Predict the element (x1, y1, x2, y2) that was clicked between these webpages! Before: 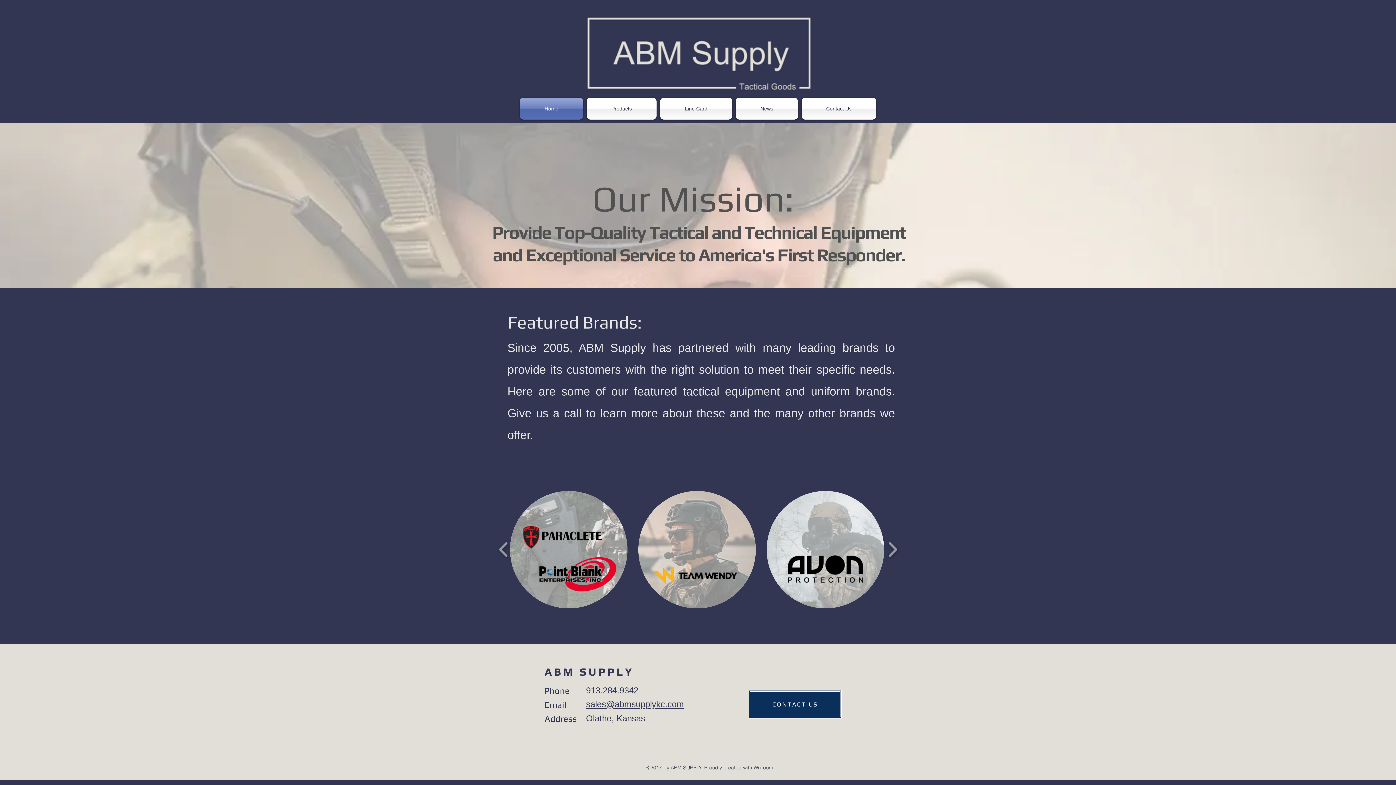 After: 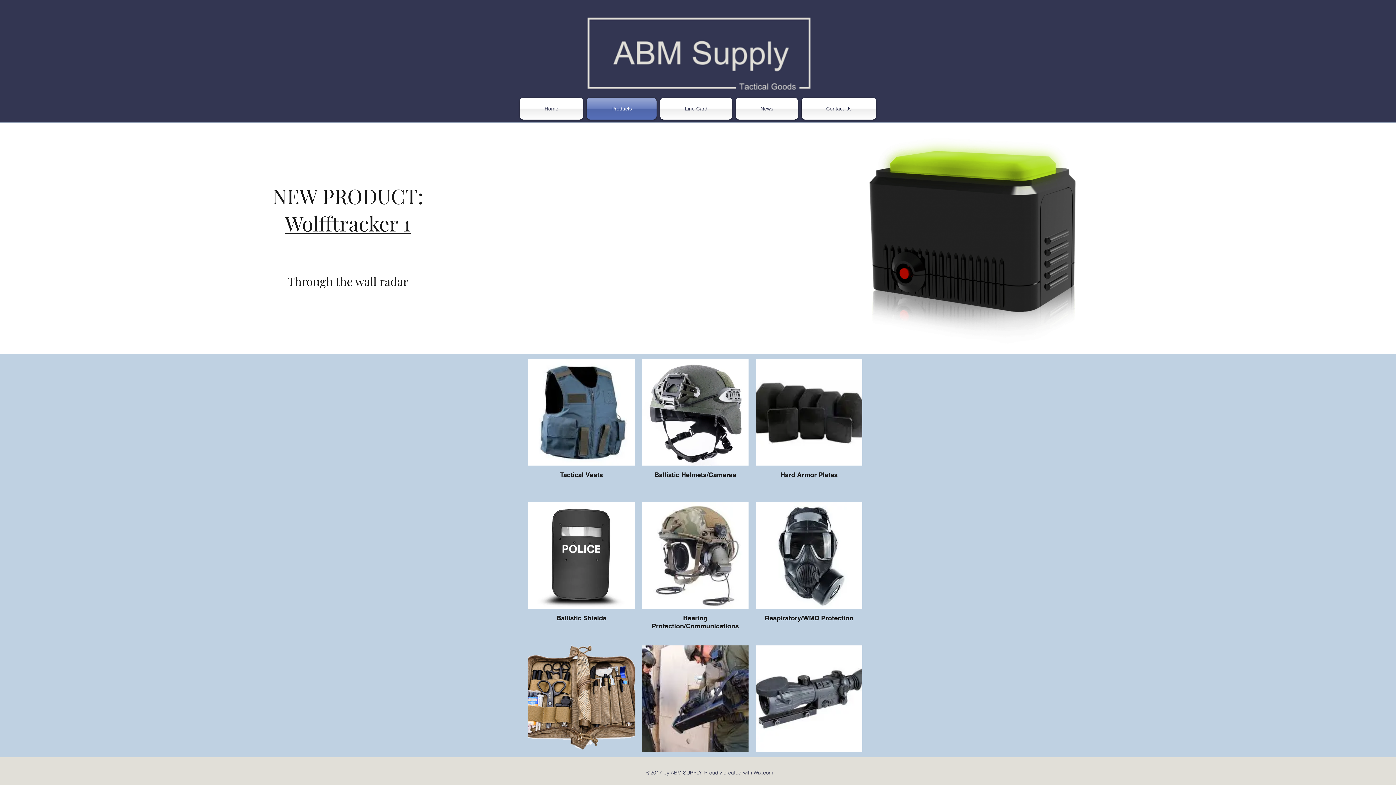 Action: bbox: (585, 97, 658, 119) label: Products